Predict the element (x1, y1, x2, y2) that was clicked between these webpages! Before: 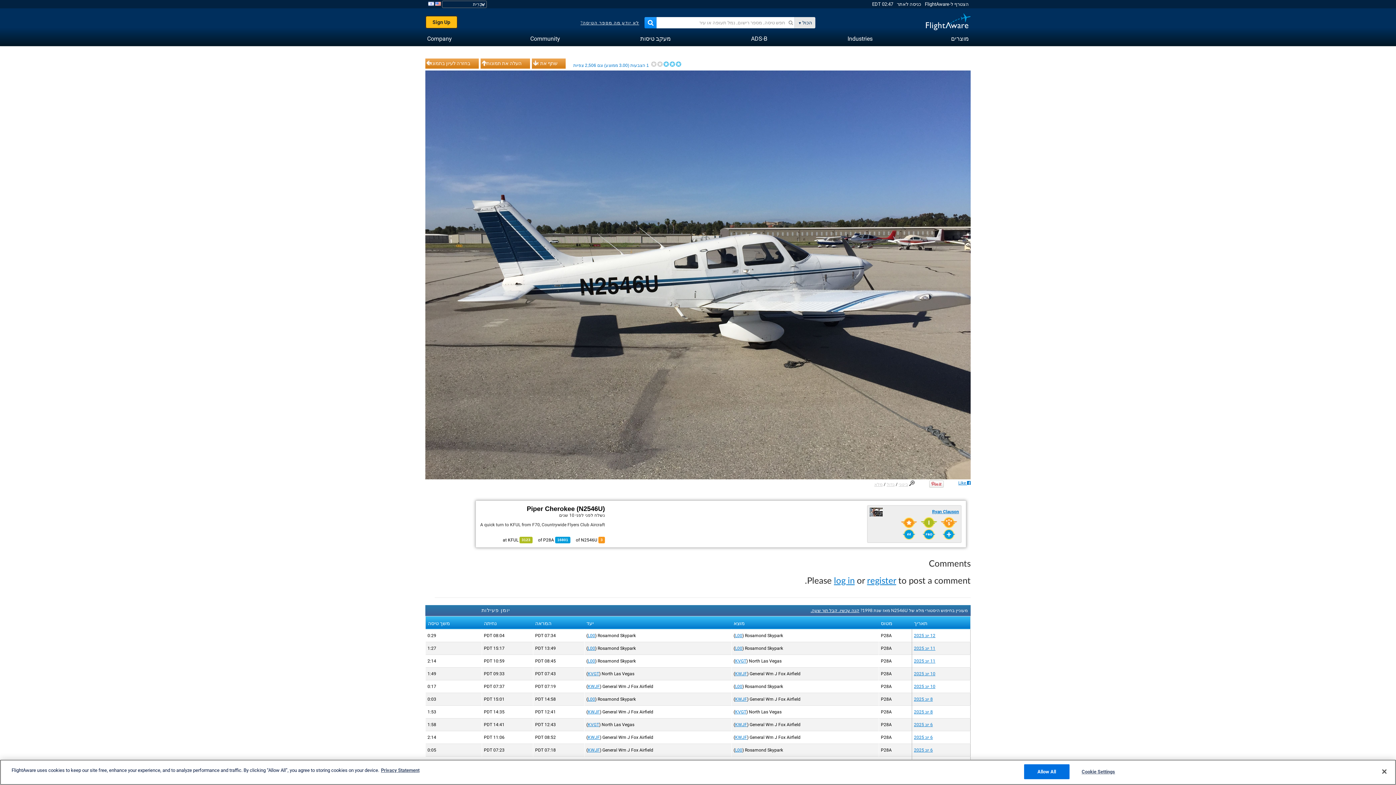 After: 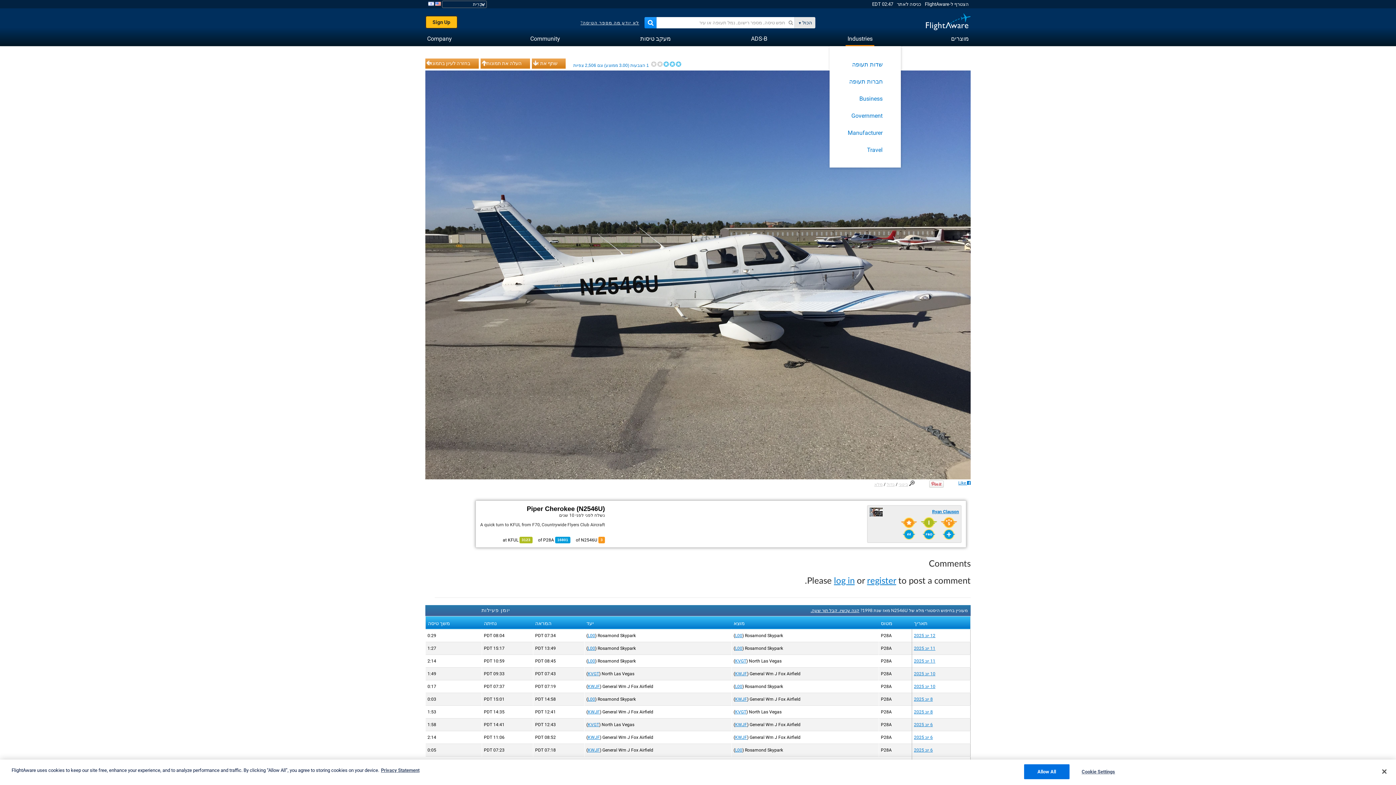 Action: label: Industries bbox: (847, 31, 872, 45)